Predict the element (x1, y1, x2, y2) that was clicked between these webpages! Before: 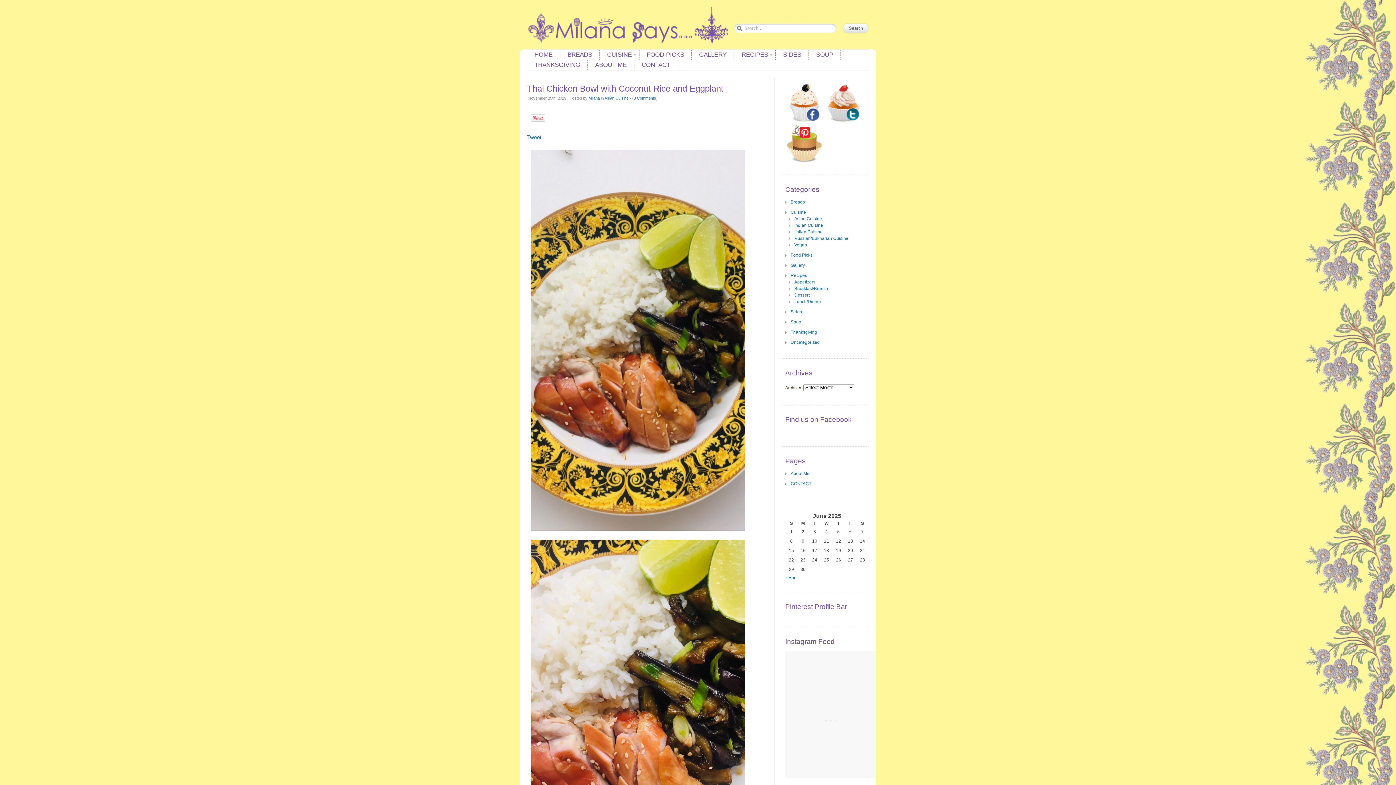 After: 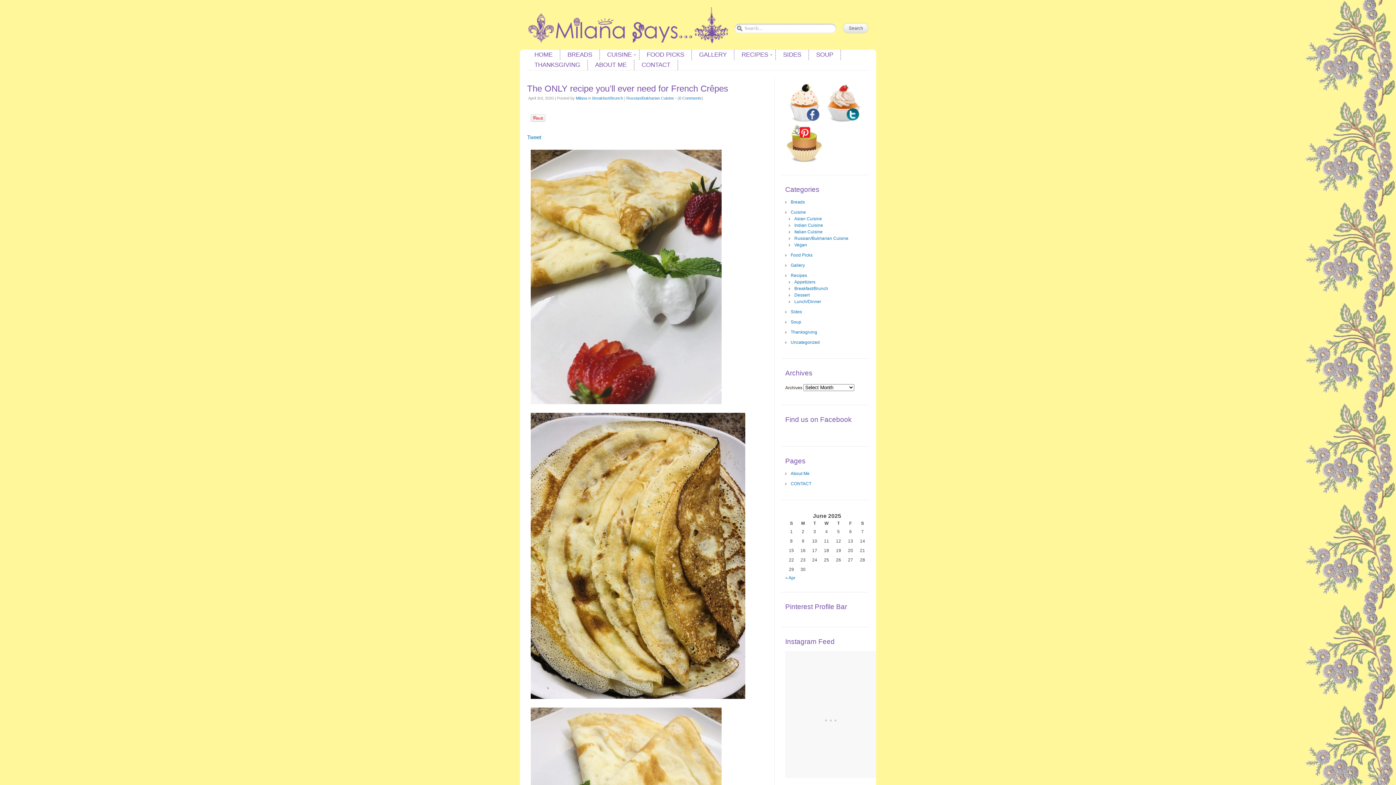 Action: bbox: (607, 49, 632, 60) label: CUISINE
»